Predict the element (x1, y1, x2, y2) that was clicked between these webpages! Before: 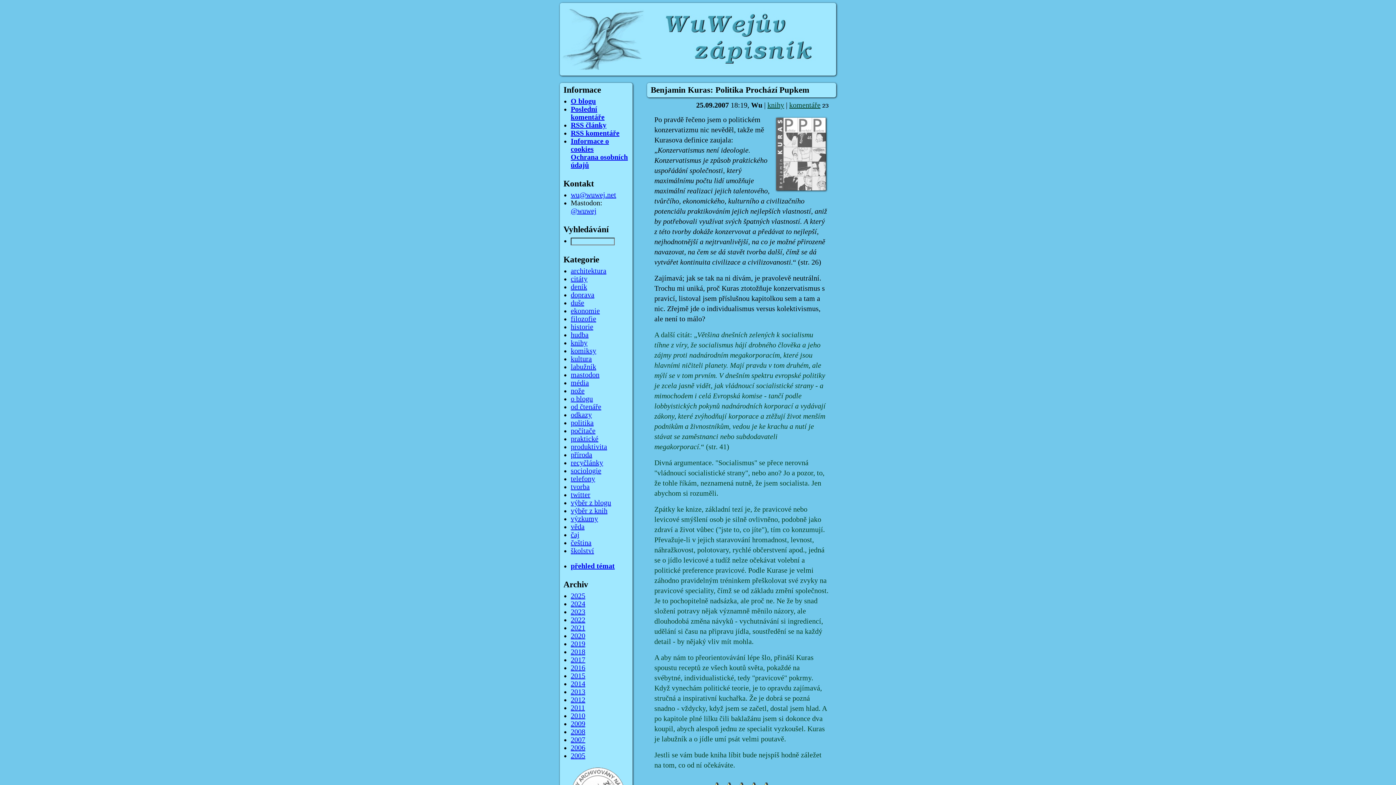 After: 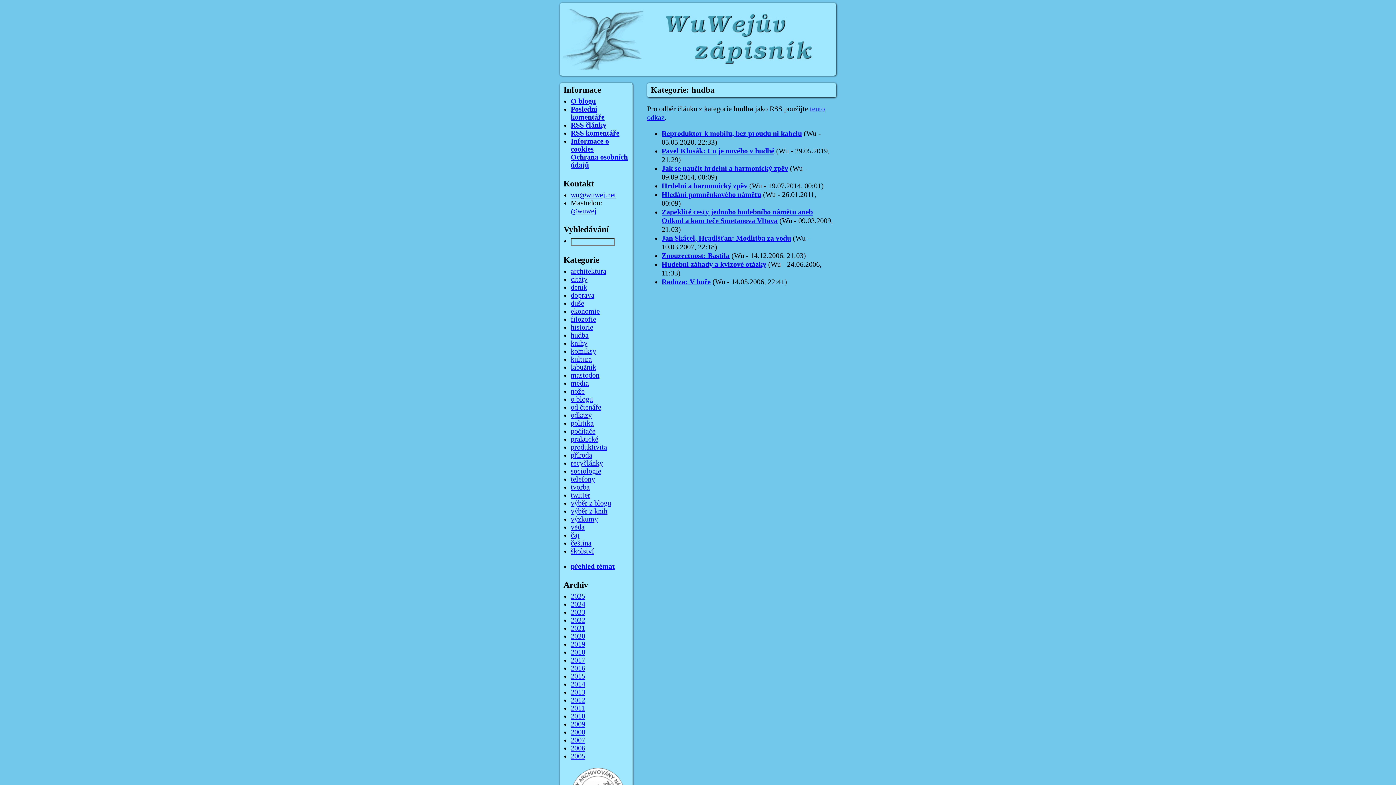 Action: bbox: (570, 331, 588, 339) label: hudba